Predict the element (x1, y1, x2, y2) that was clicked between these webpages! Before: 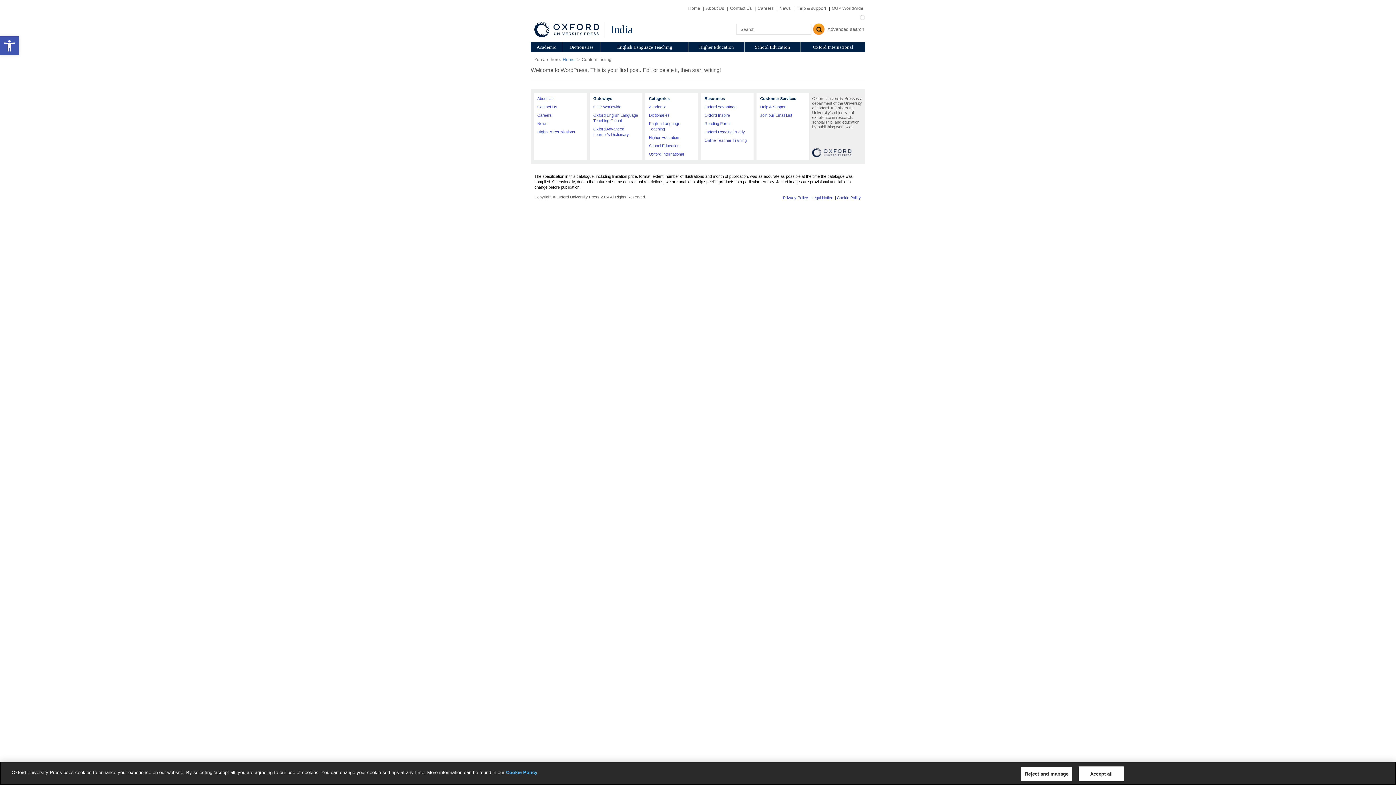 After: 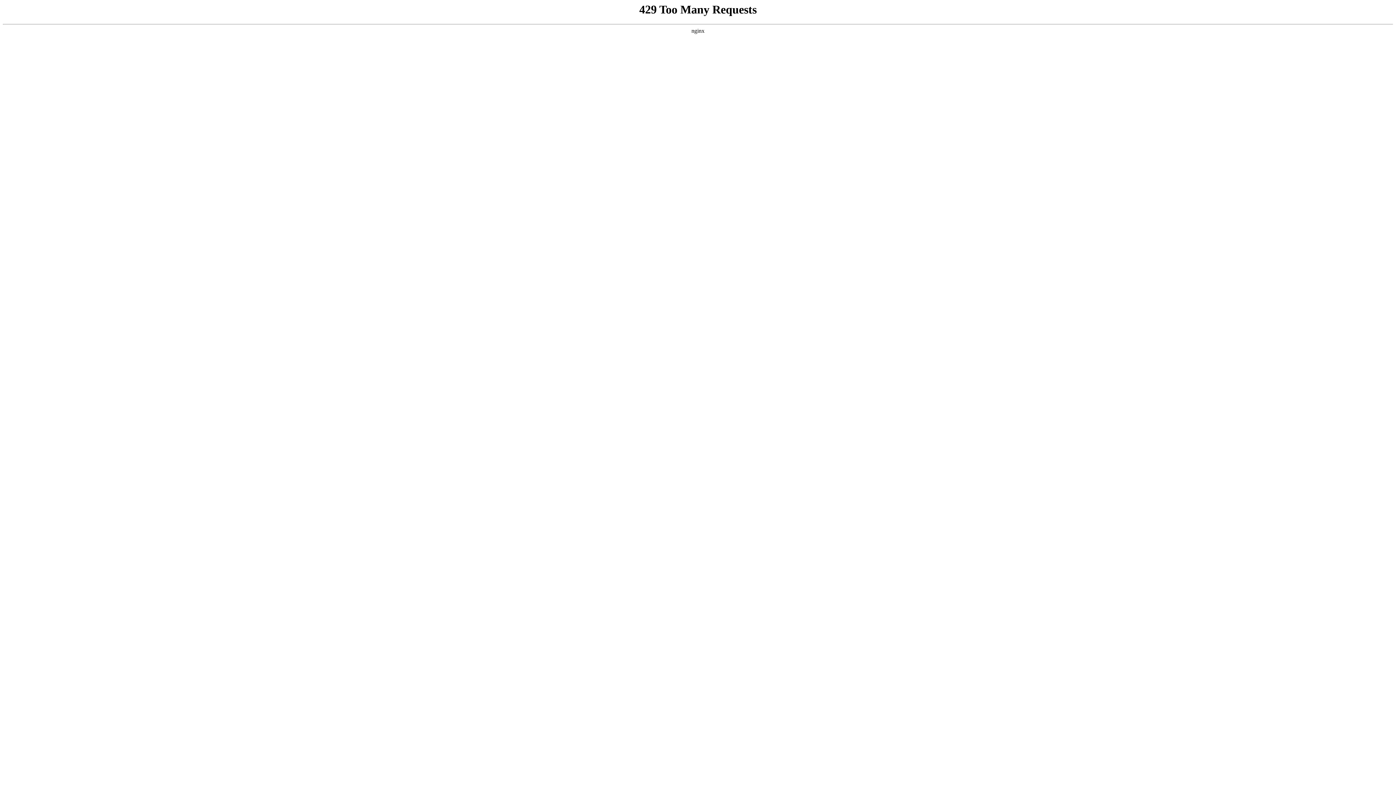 Action: label: Dictionaries bbox: (562, 42, 600, 52)